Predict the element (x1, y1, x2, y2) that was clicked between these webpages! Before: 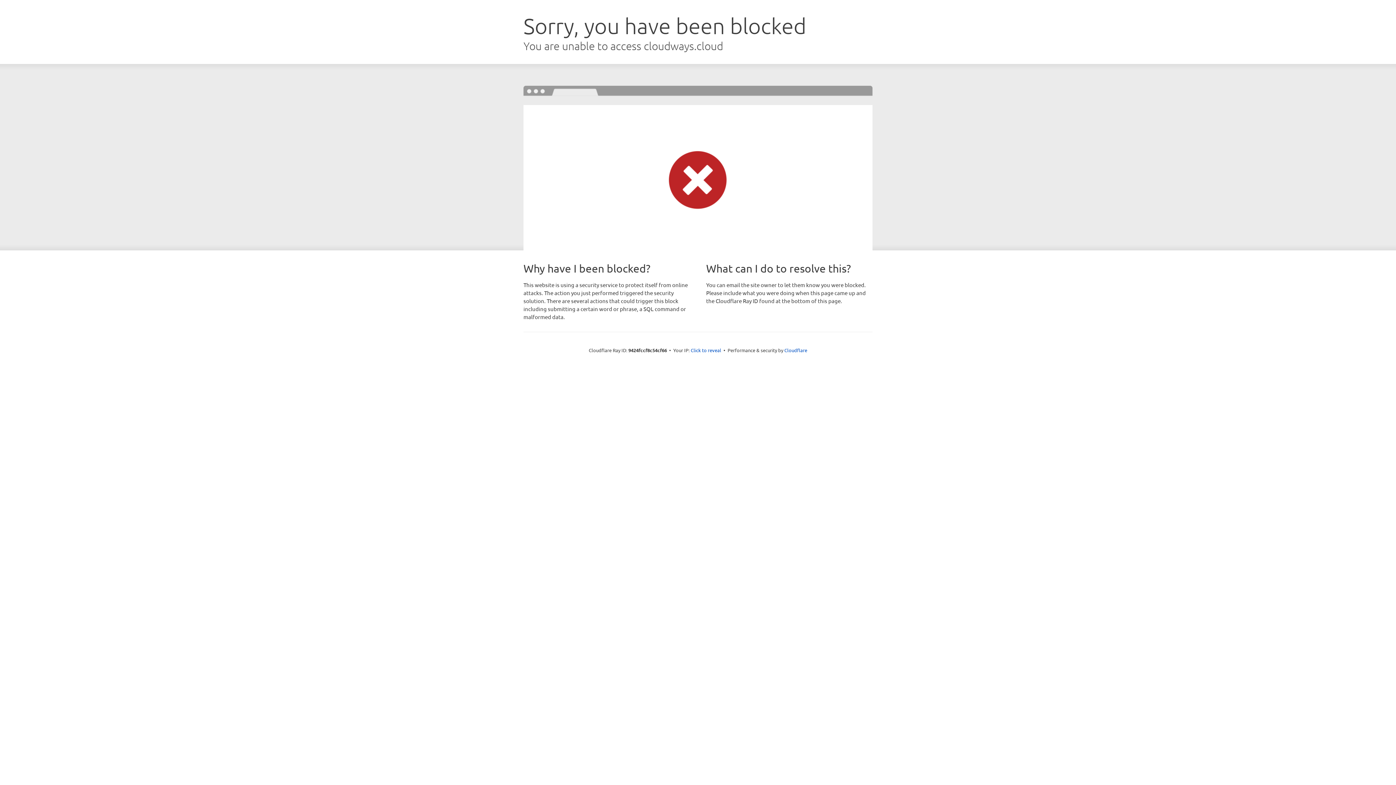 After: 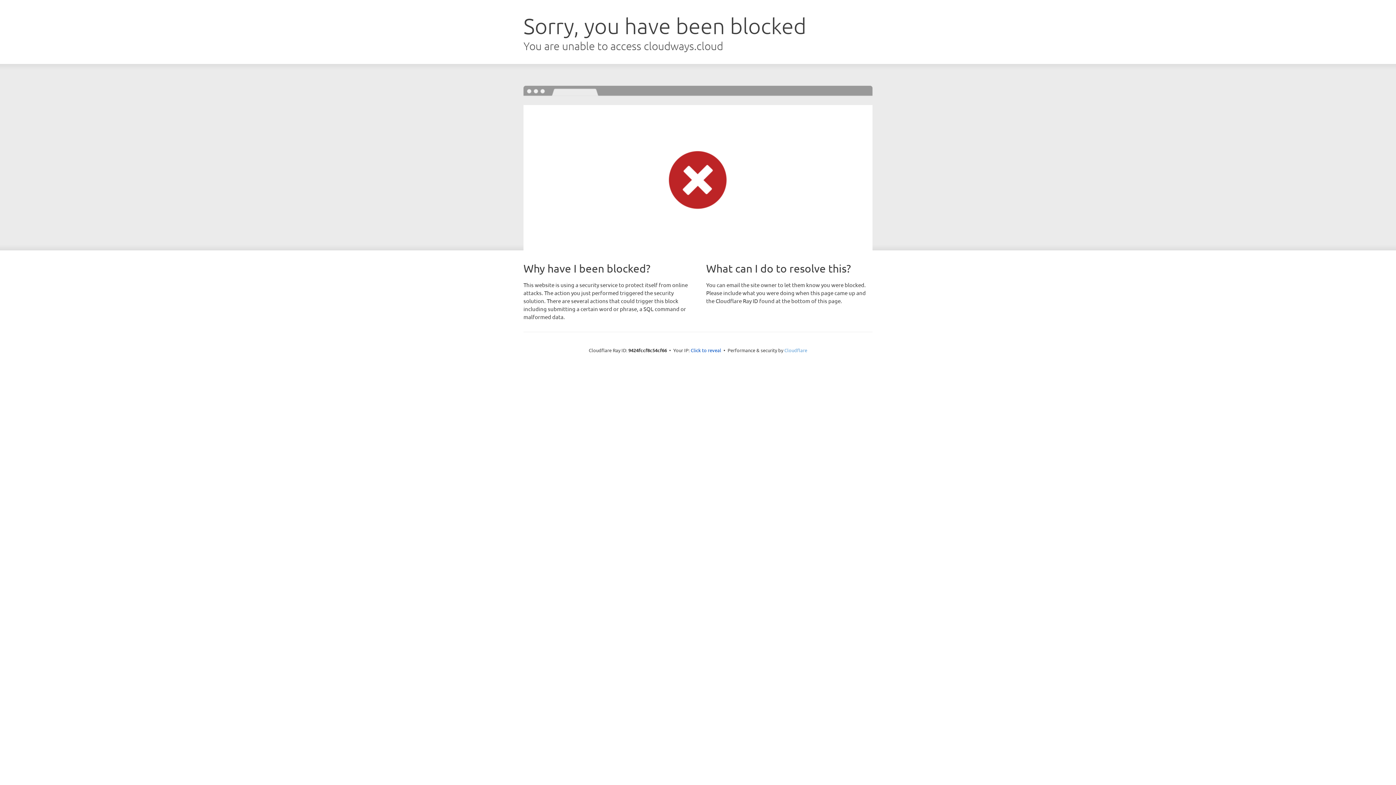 Action: label: Cloudflare bbox: (784, 347, 807, 353)